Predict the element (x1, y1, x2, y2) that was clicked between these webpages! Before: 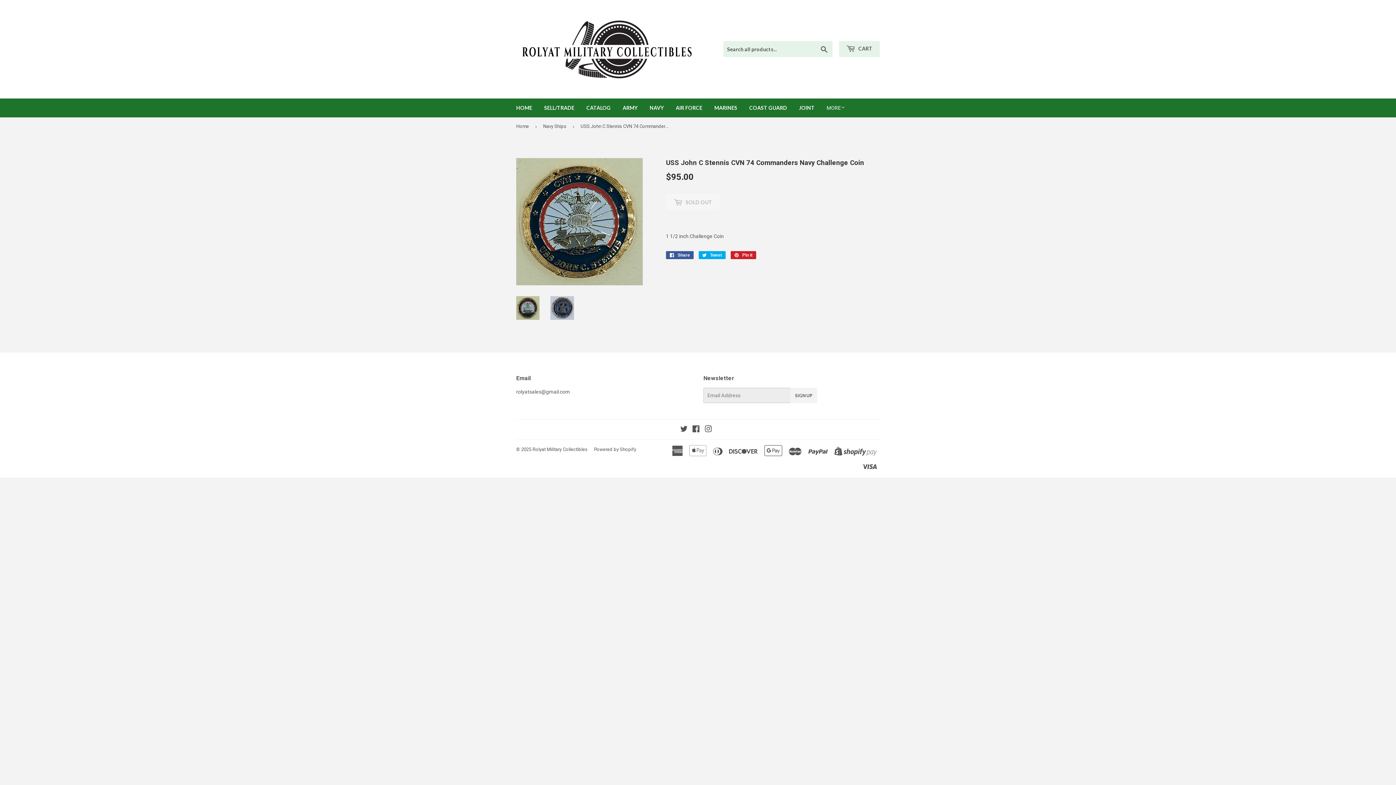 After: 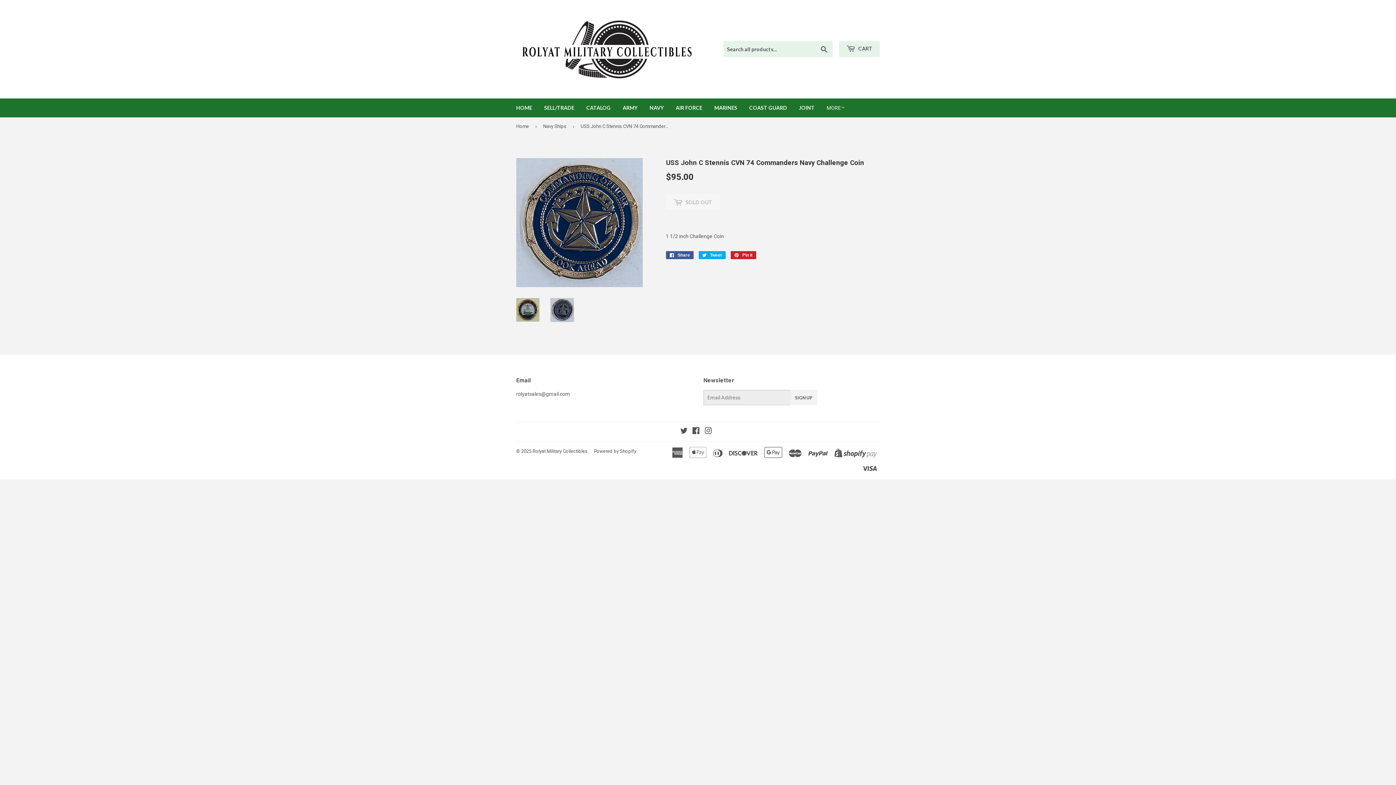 Action: bbox: (550, 296, 574, 320)